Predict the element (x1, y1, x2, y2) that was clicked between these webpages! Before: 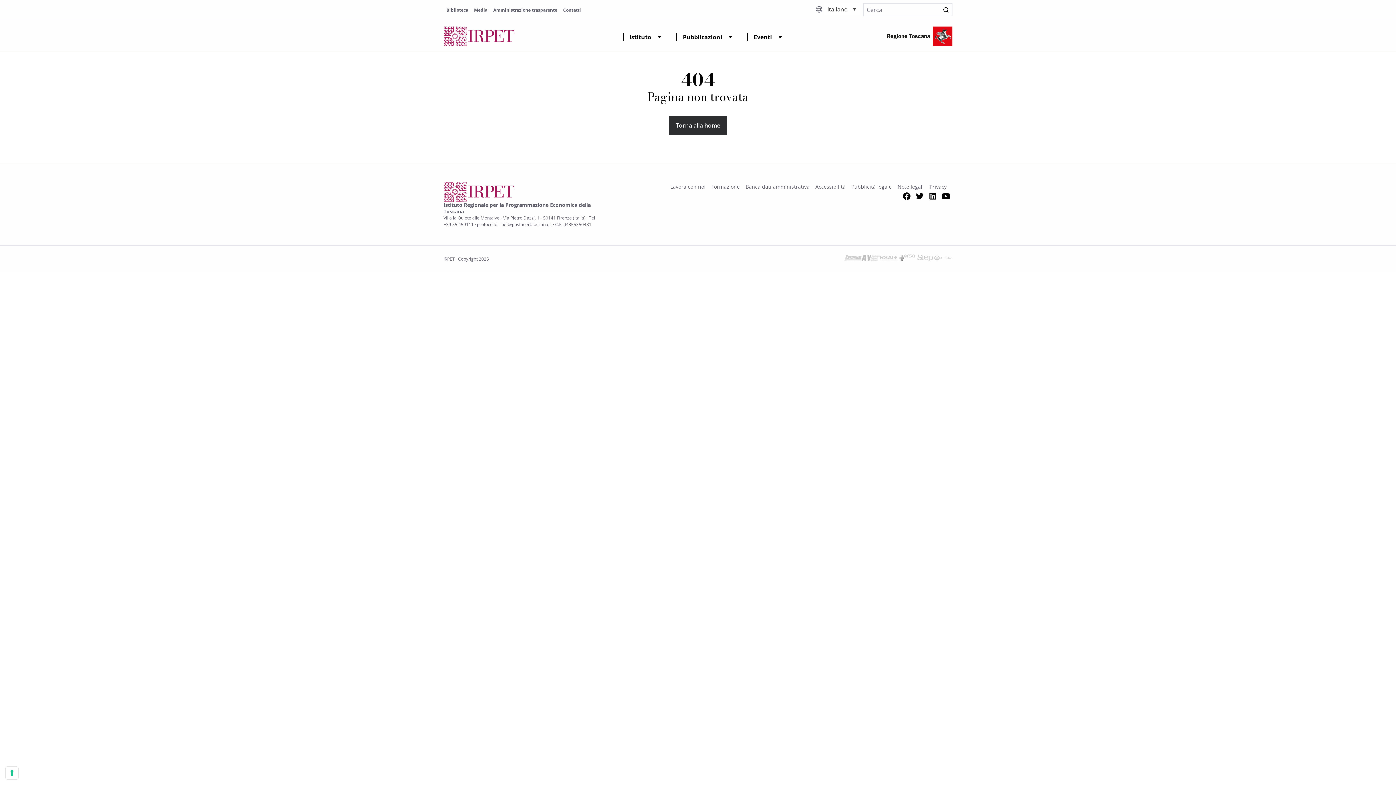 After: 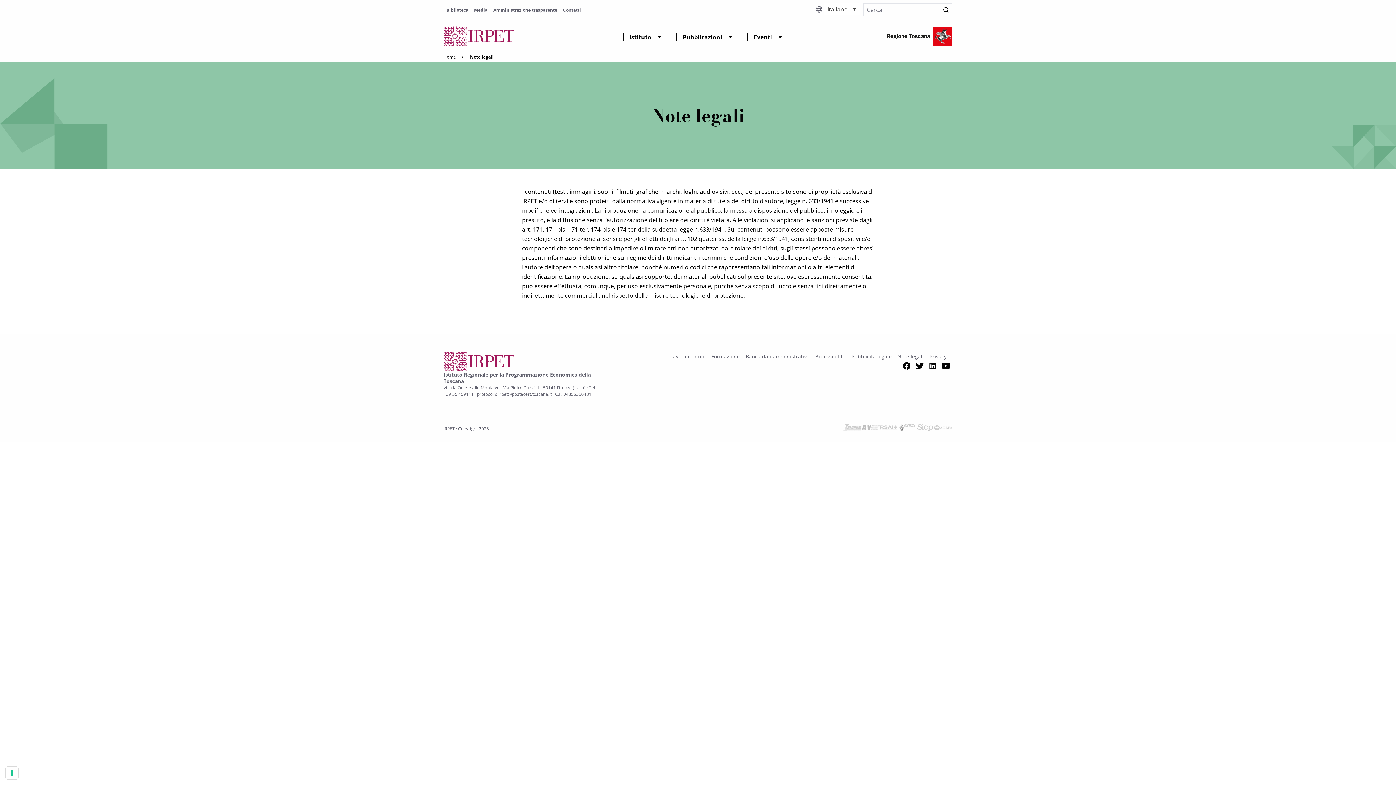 Action: label: Note legali bbox: (897, 183, 924, 190)